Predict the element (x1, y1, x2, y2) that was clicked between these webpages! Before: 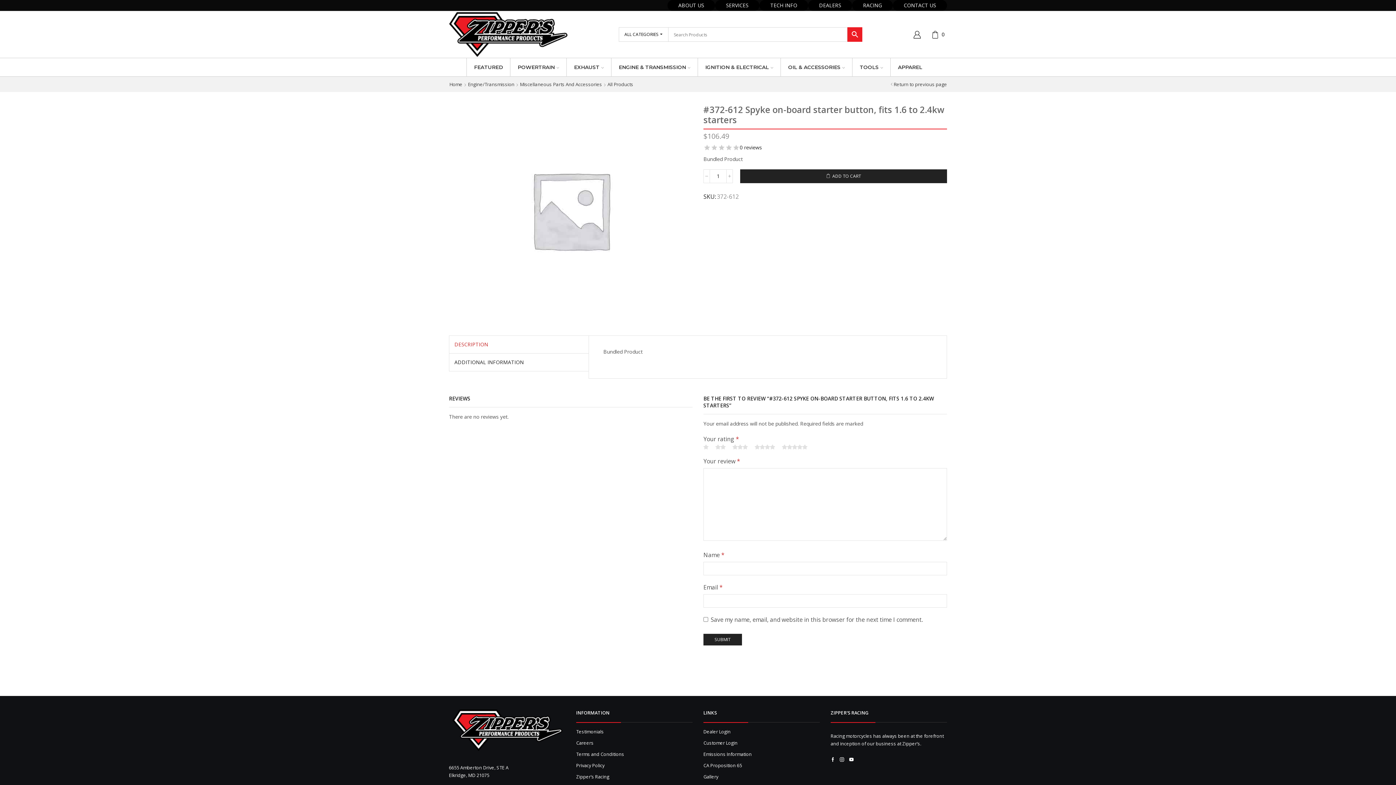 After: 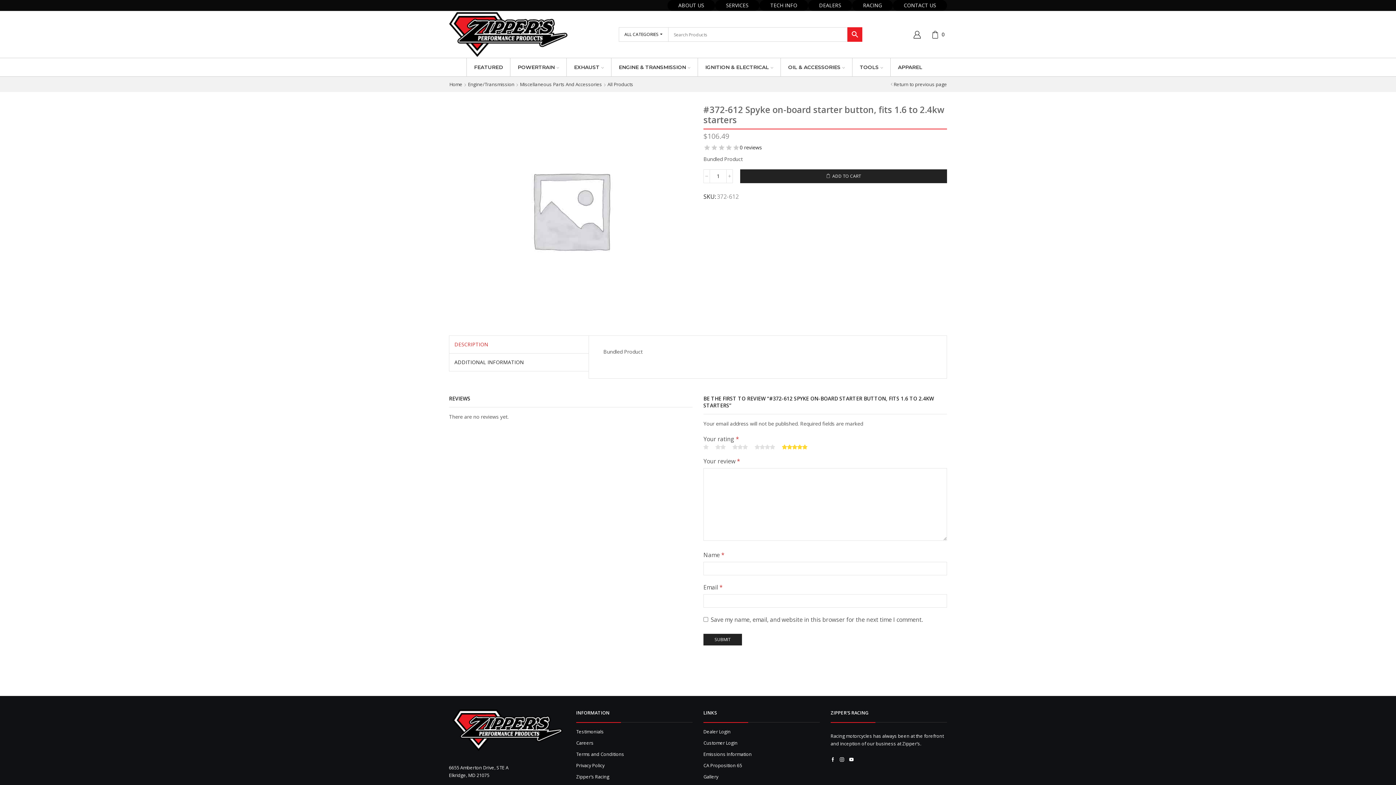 Action: bbox: (782, 443, 807, 451) label: 5